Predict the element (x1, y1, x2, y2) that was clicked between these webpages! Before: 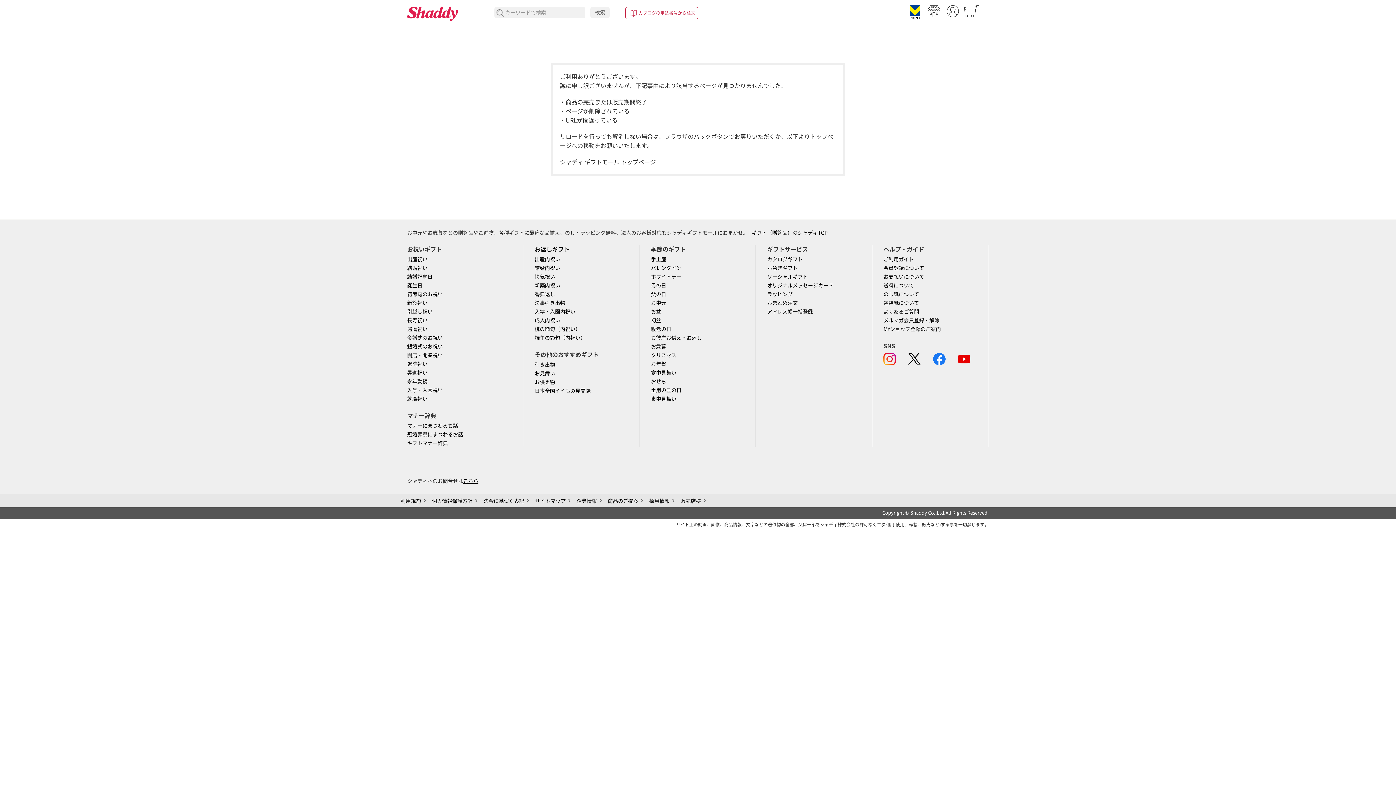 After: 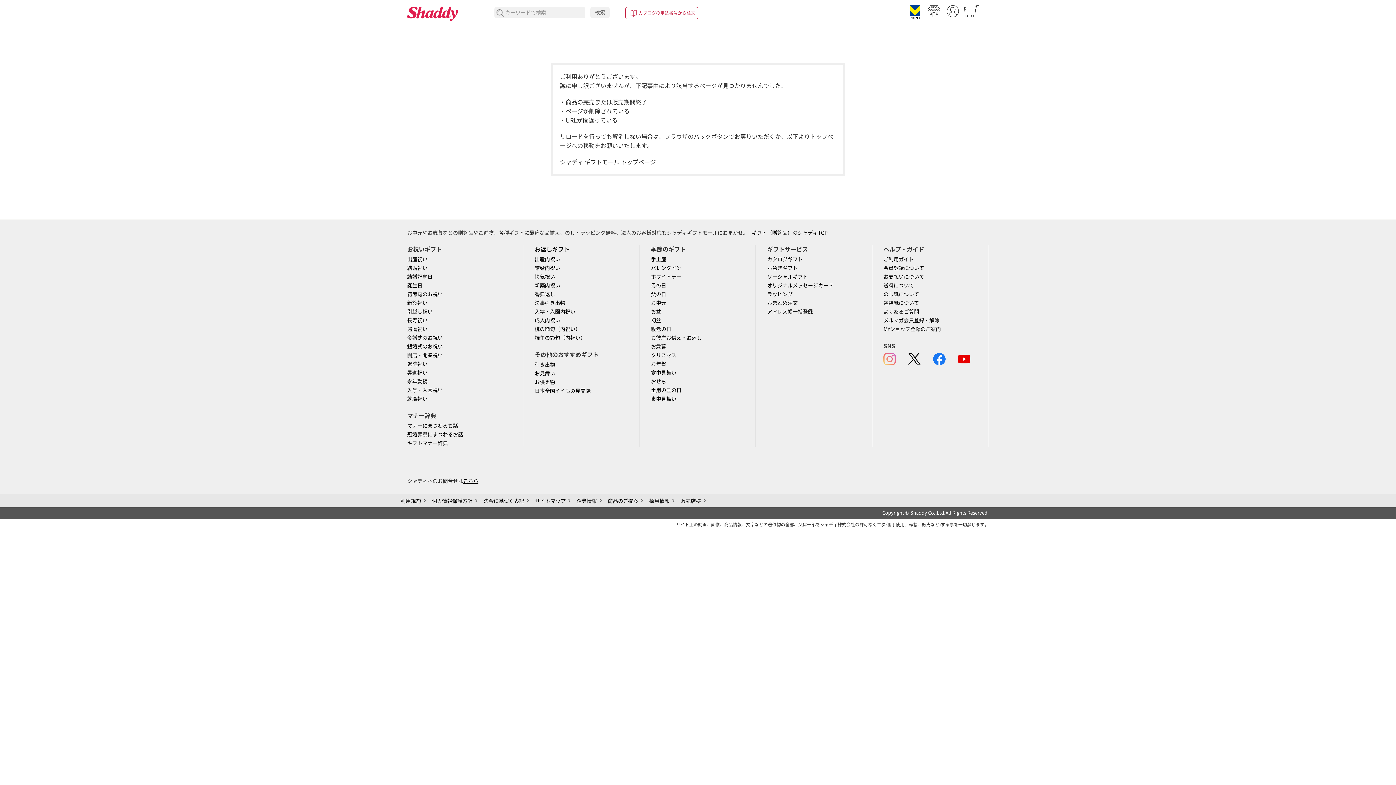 Action: bbox: (883, 353, 908, 365)